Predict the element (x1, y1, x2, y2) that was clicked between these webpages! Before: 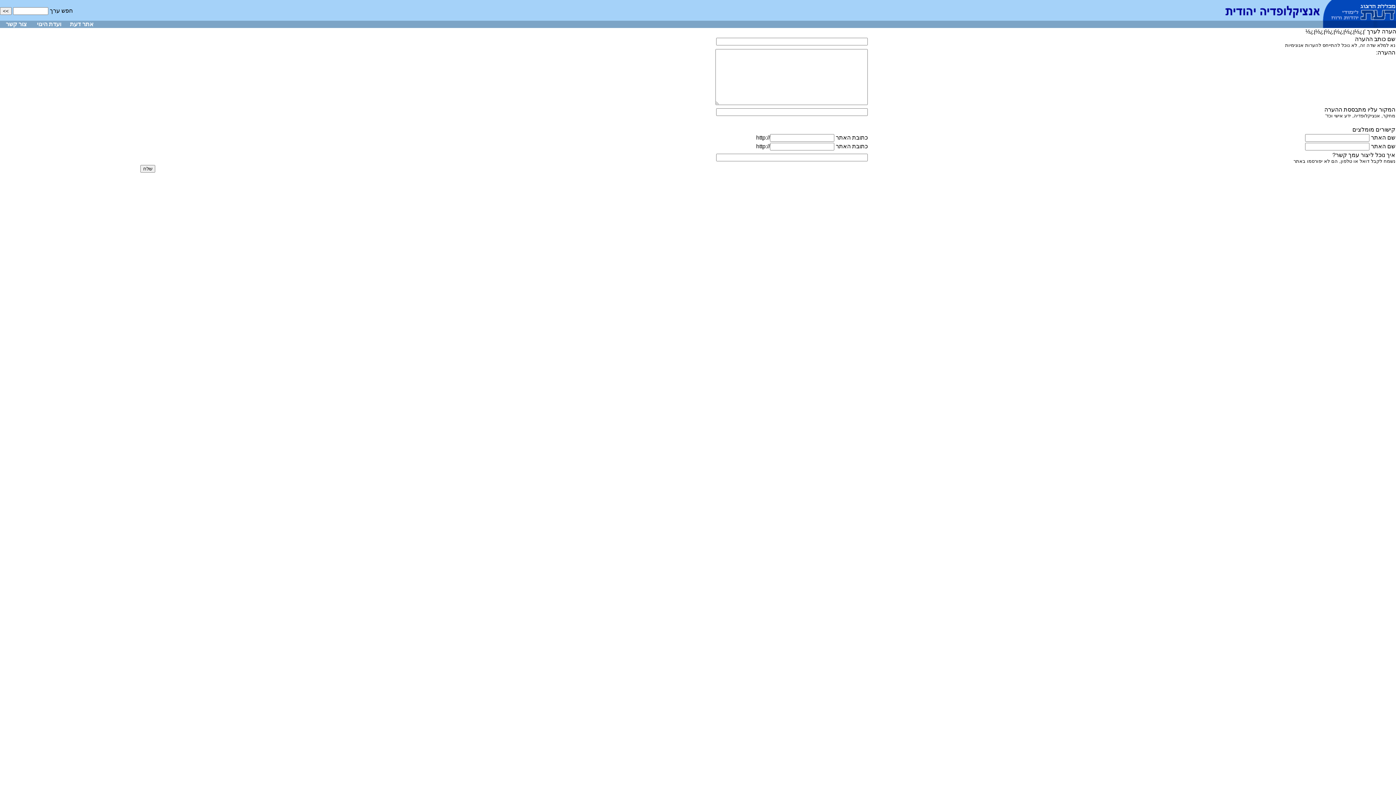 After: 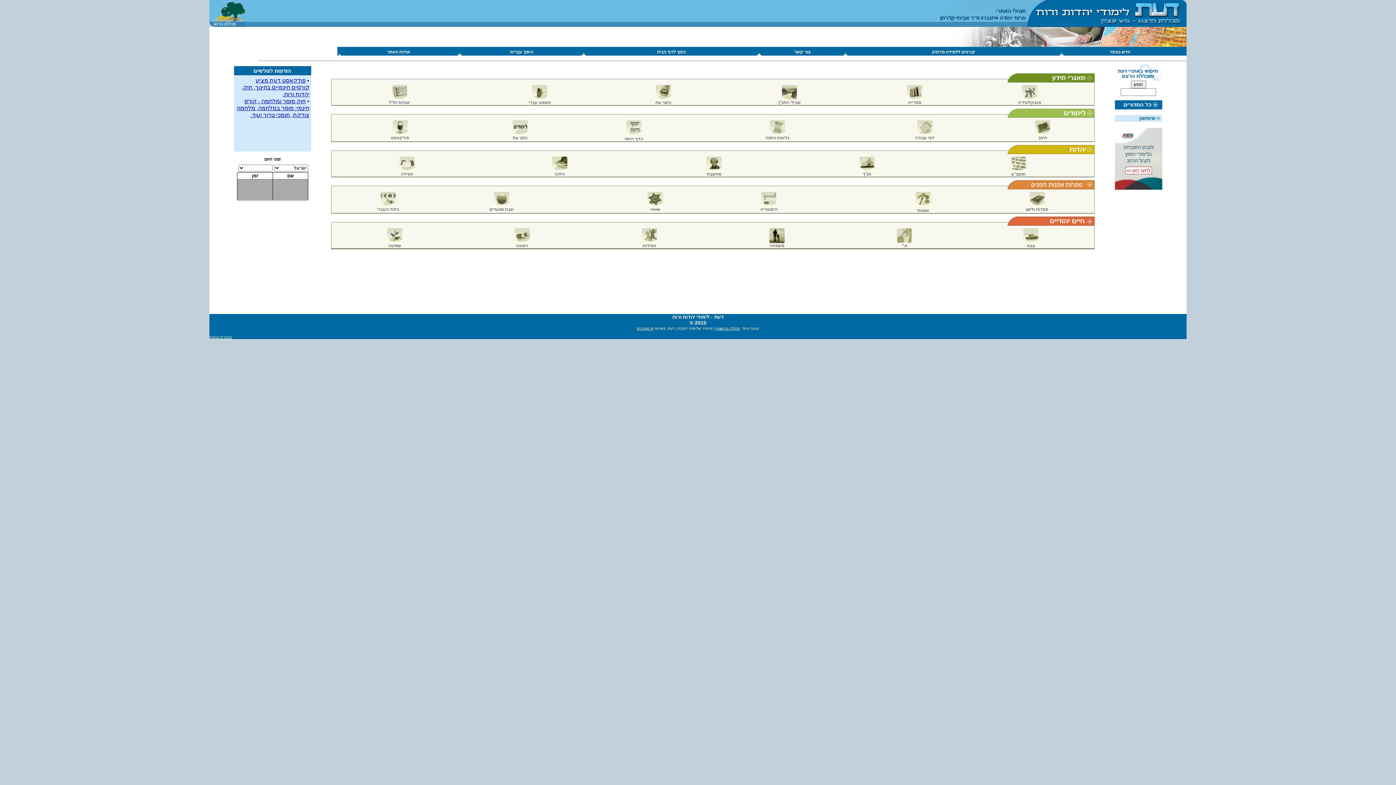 Action: bbox: (1329, 22, 1396, 29)